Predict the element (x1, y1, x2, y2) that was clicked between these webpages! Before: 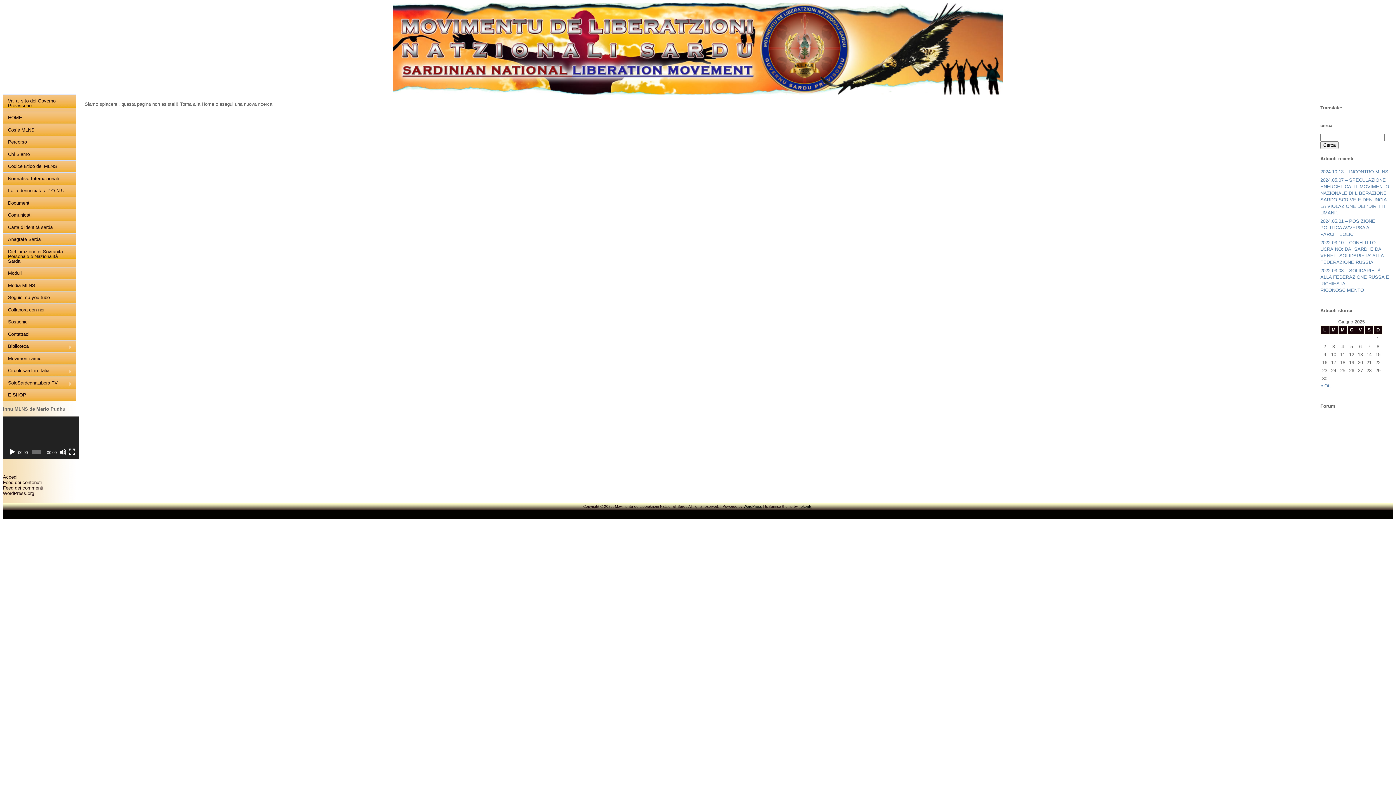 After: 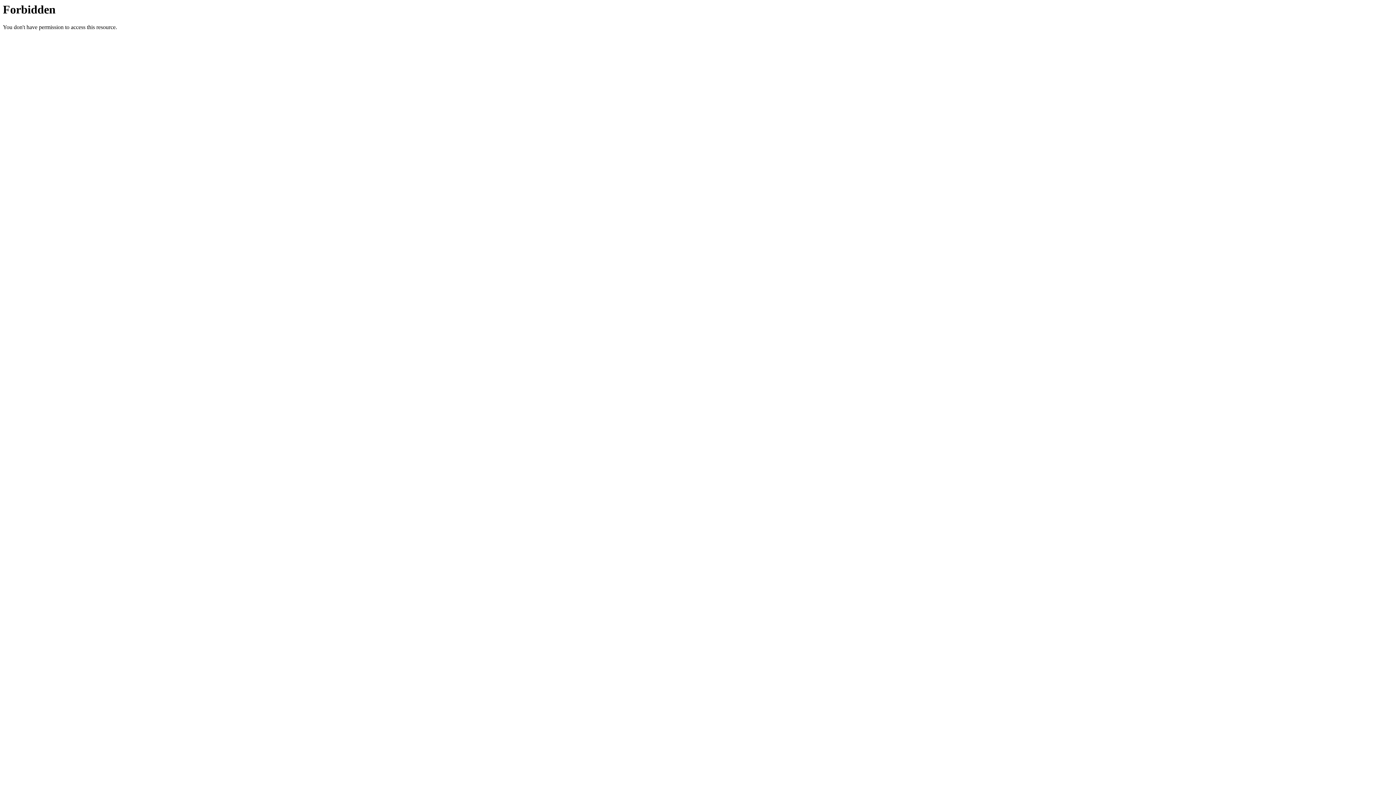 Action: bbox: (2, 94, 75, 111) label: Vai al sito del Governo Provvisorio